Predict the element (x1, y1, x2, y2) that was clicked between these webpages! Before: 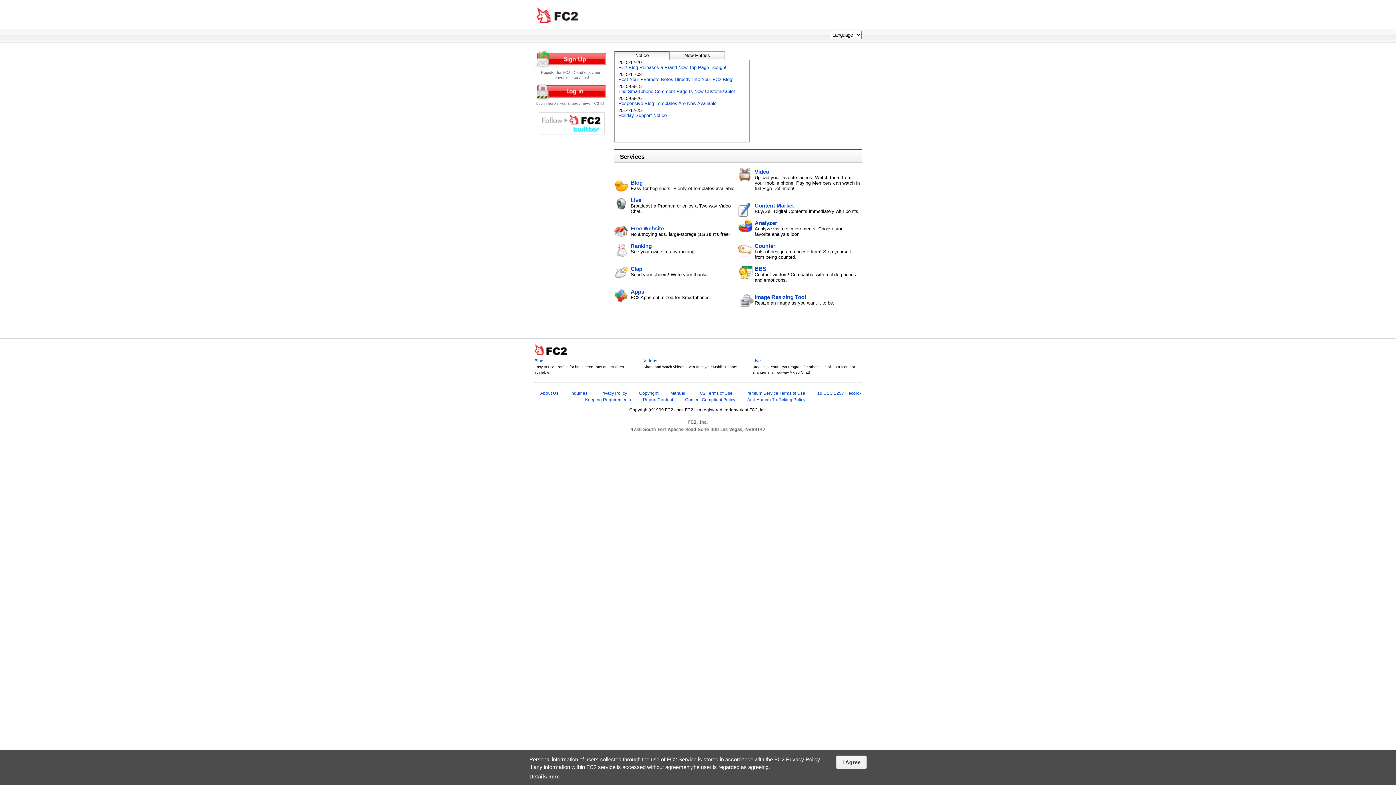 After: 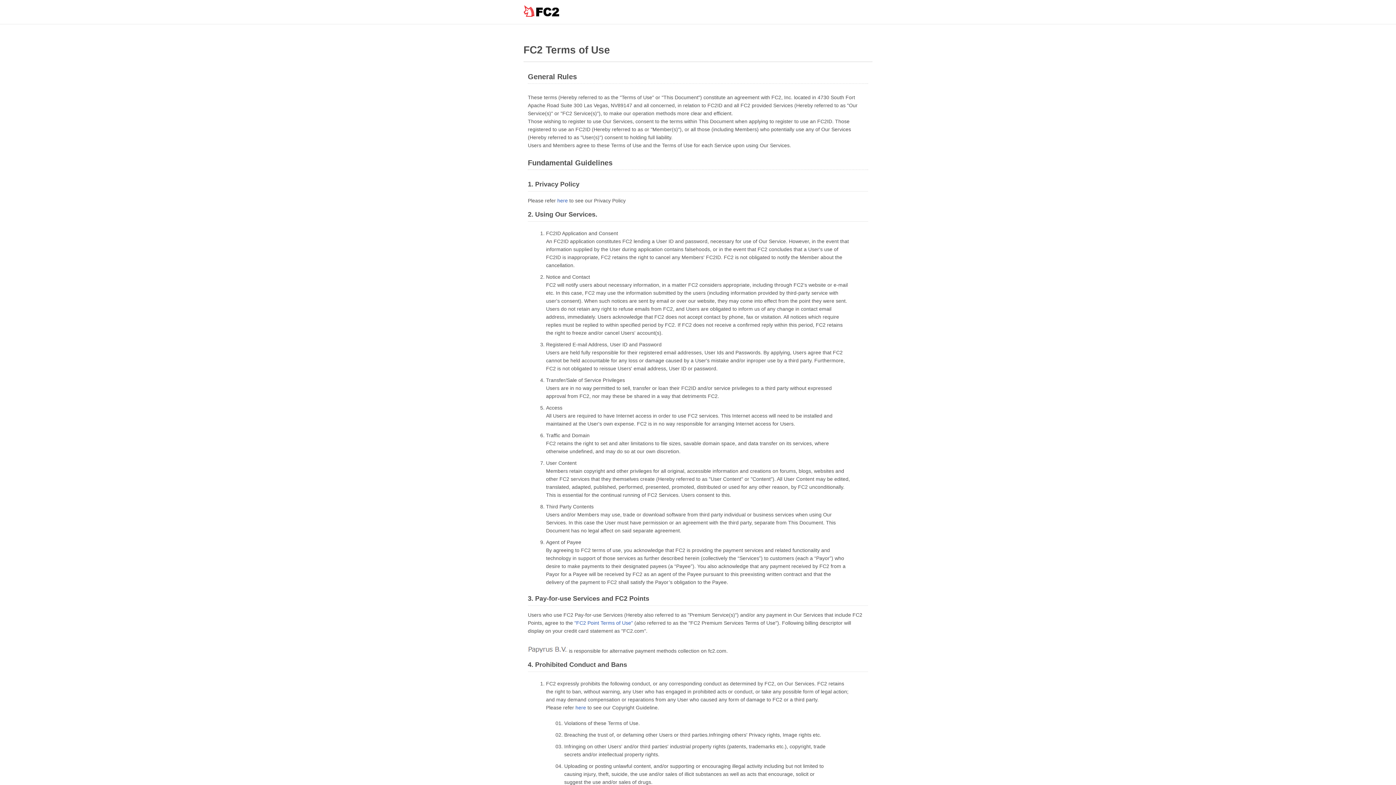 Action: label: FC2 Terms of Use bbox: (697, 390, 732, 396)